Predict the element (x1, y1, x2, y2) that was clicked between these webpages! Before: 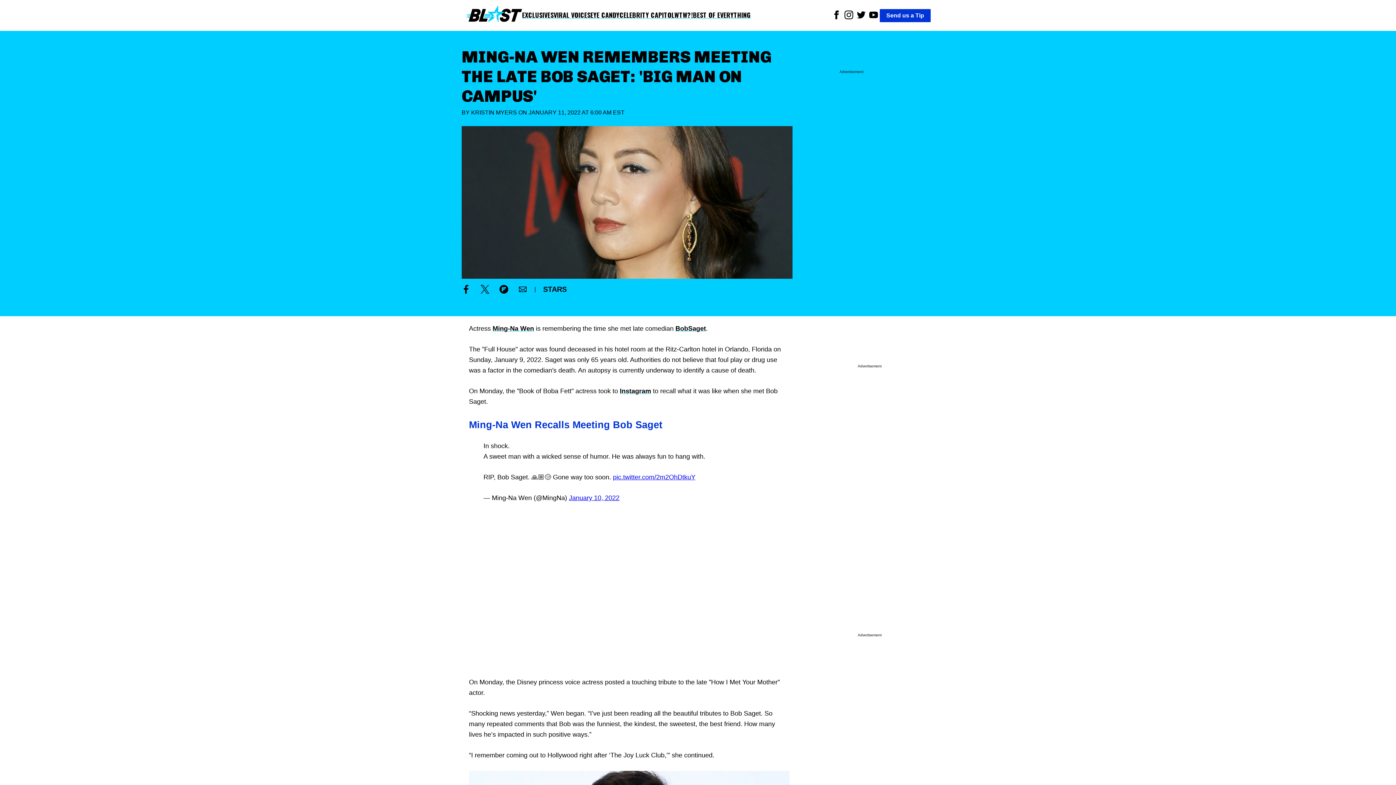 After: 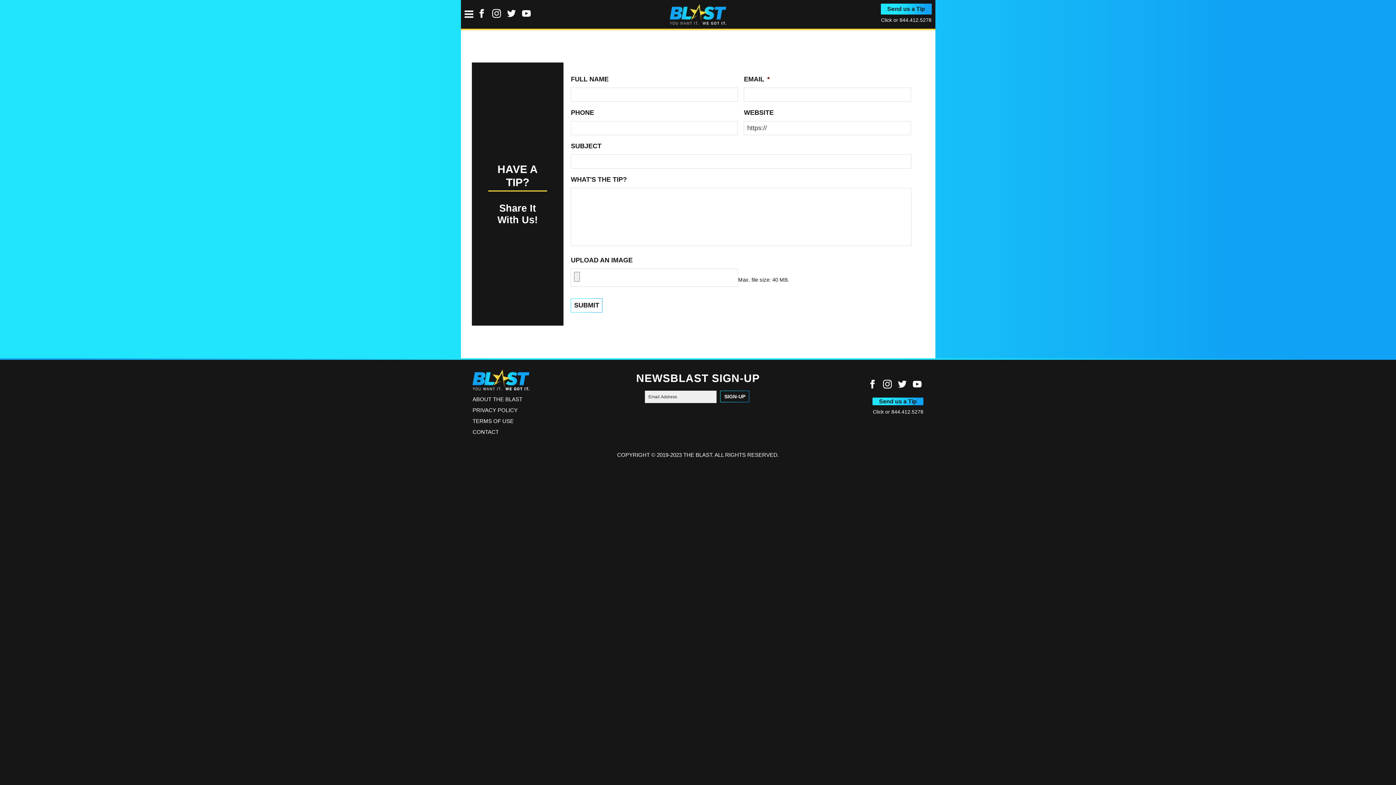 Action: label: Send us a Tip bbox: (880, 8, 930, 22)